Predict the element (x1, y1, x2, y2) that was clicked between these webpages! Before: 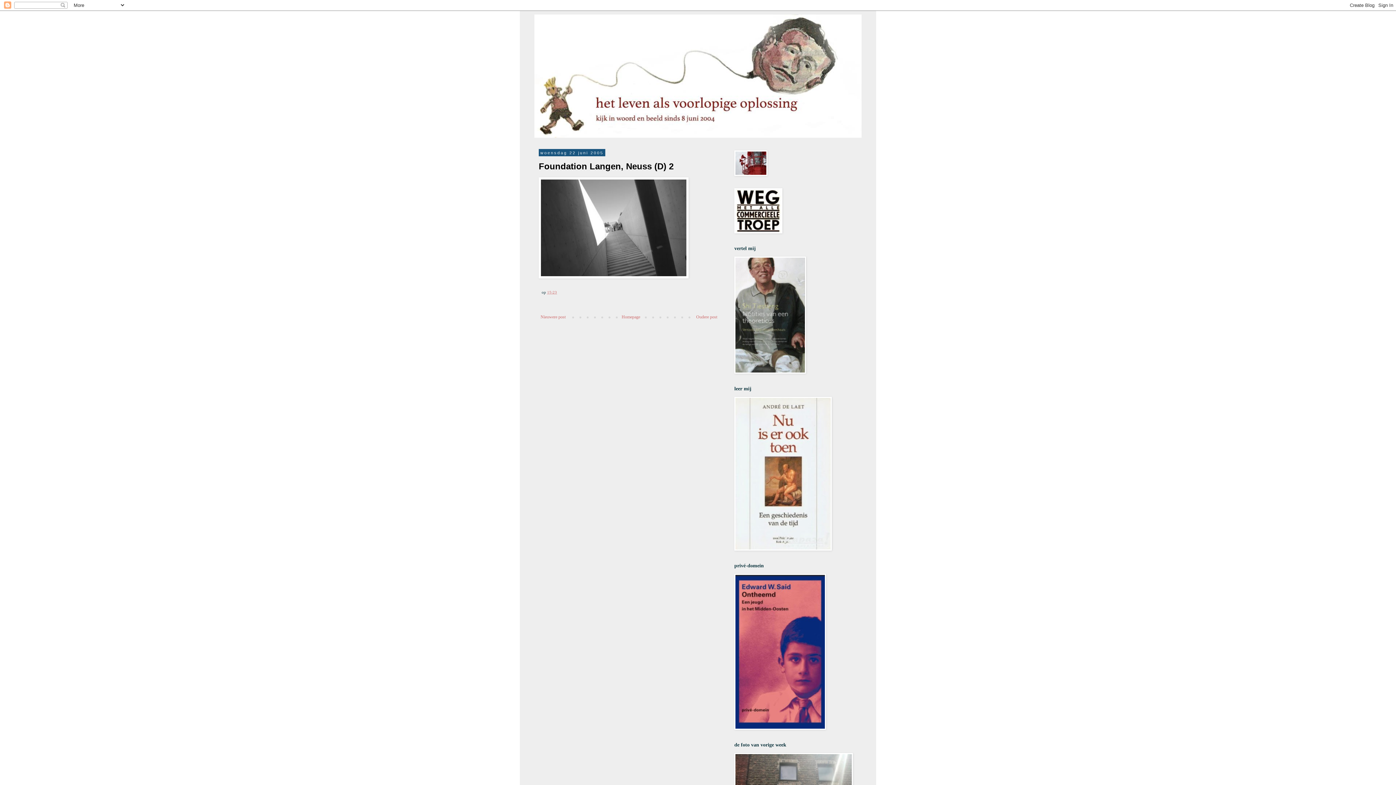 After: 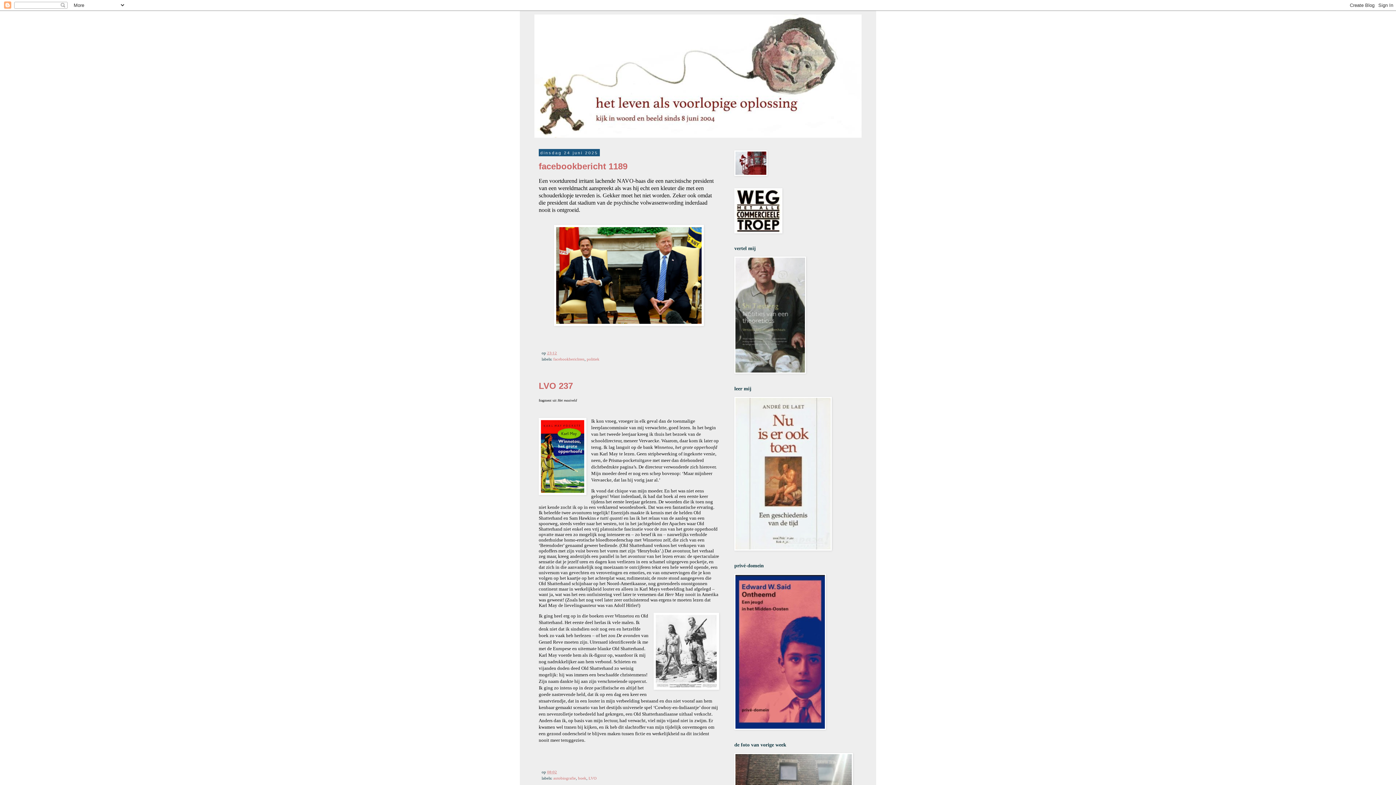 Action: label: Homepage bbox: (620, 312, 642, 321)